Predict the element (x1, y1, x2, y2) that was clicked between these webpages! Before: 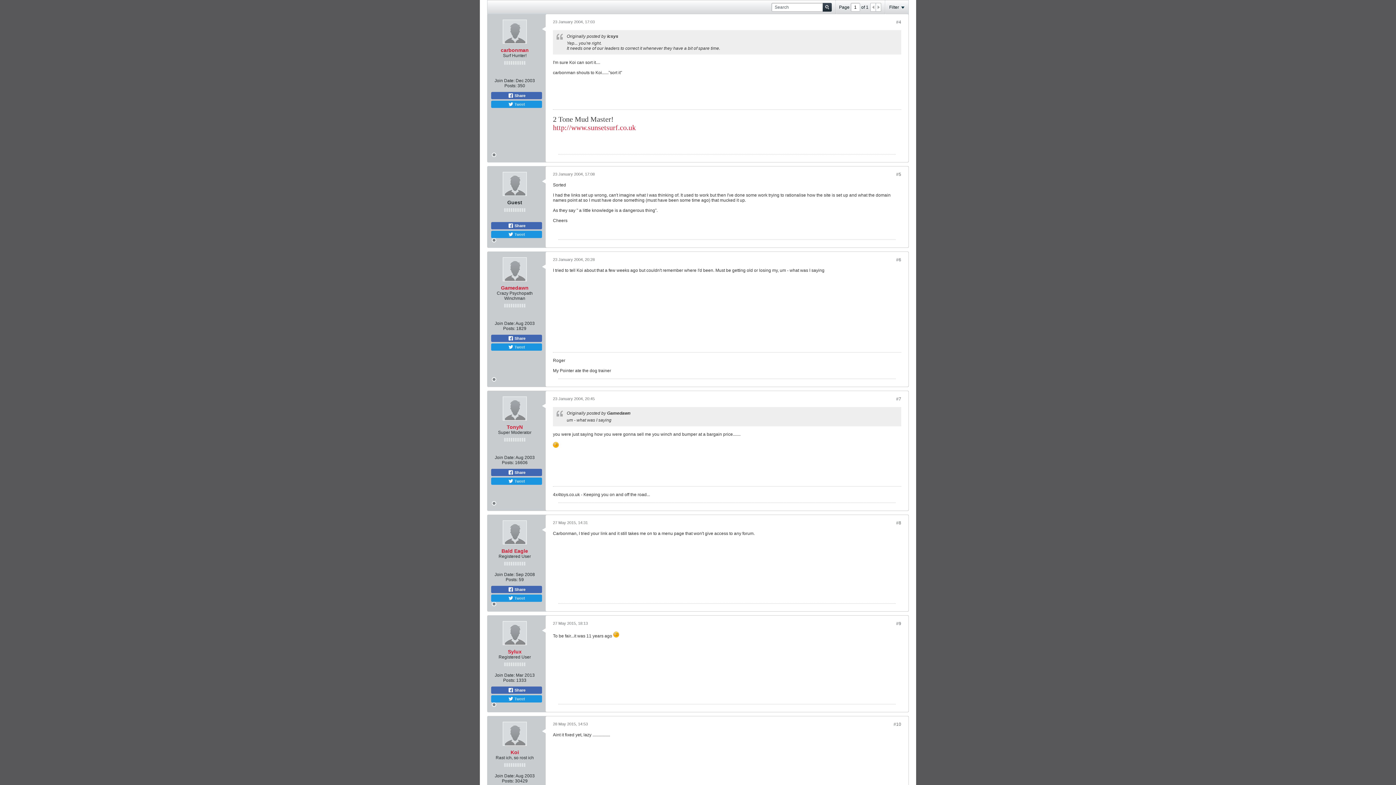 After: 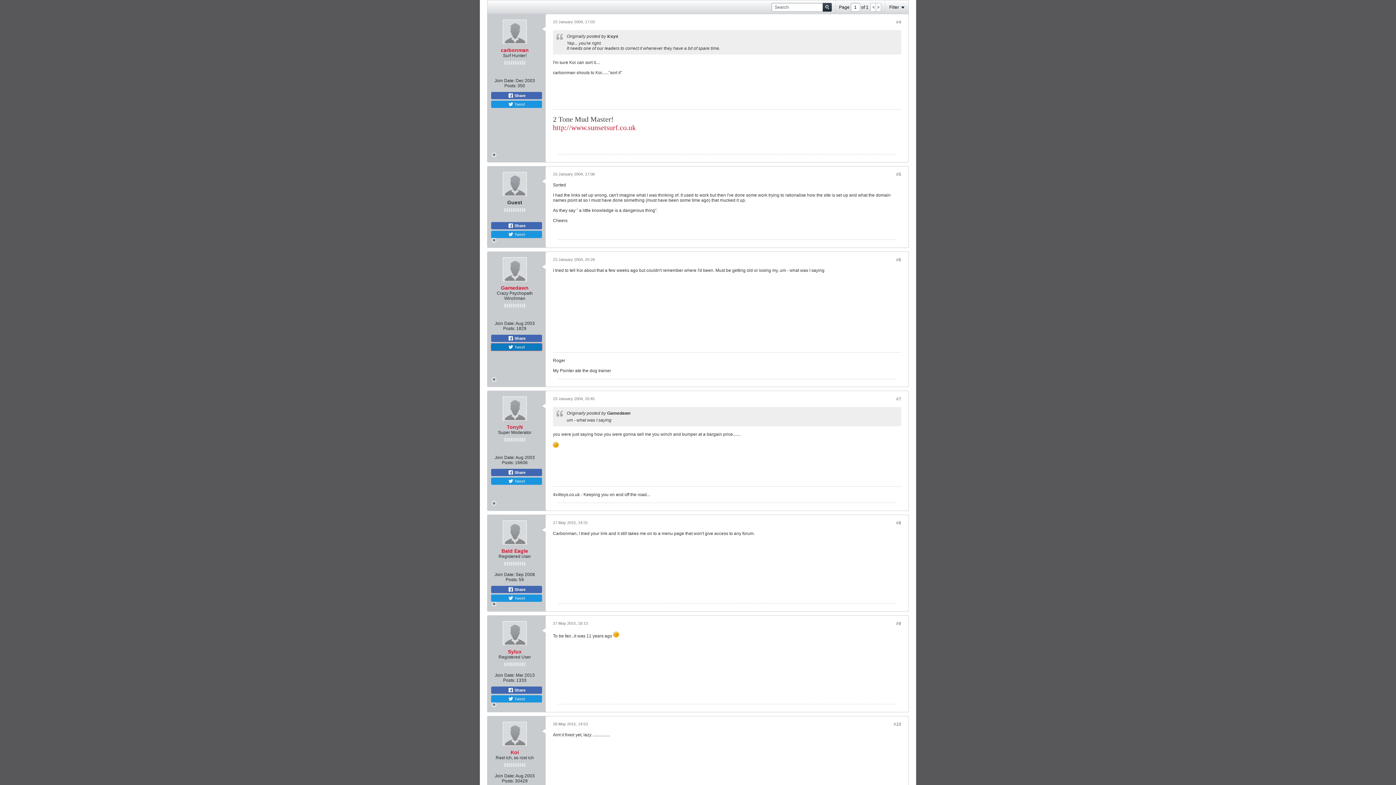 Action: bbox: (491, 343, 542, 350) label:  Tweet